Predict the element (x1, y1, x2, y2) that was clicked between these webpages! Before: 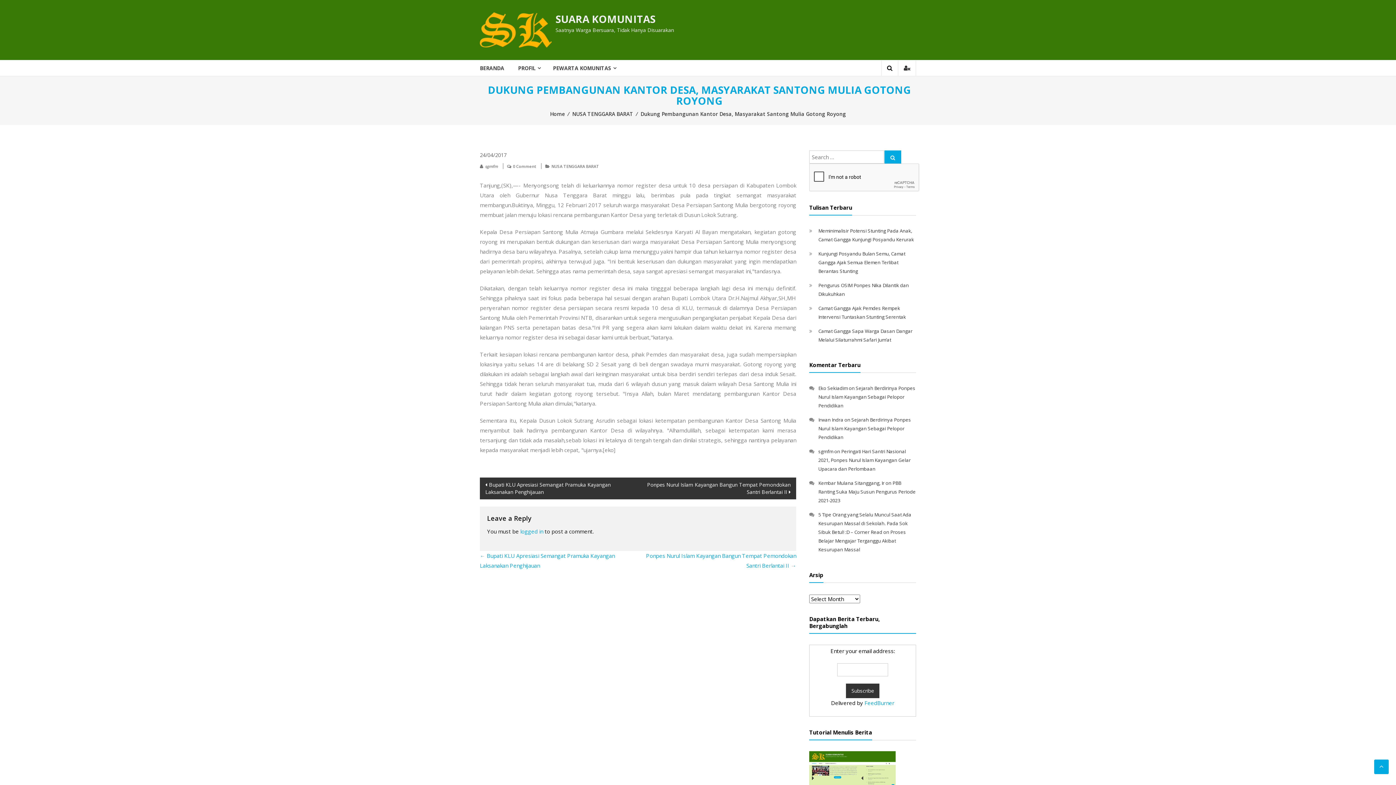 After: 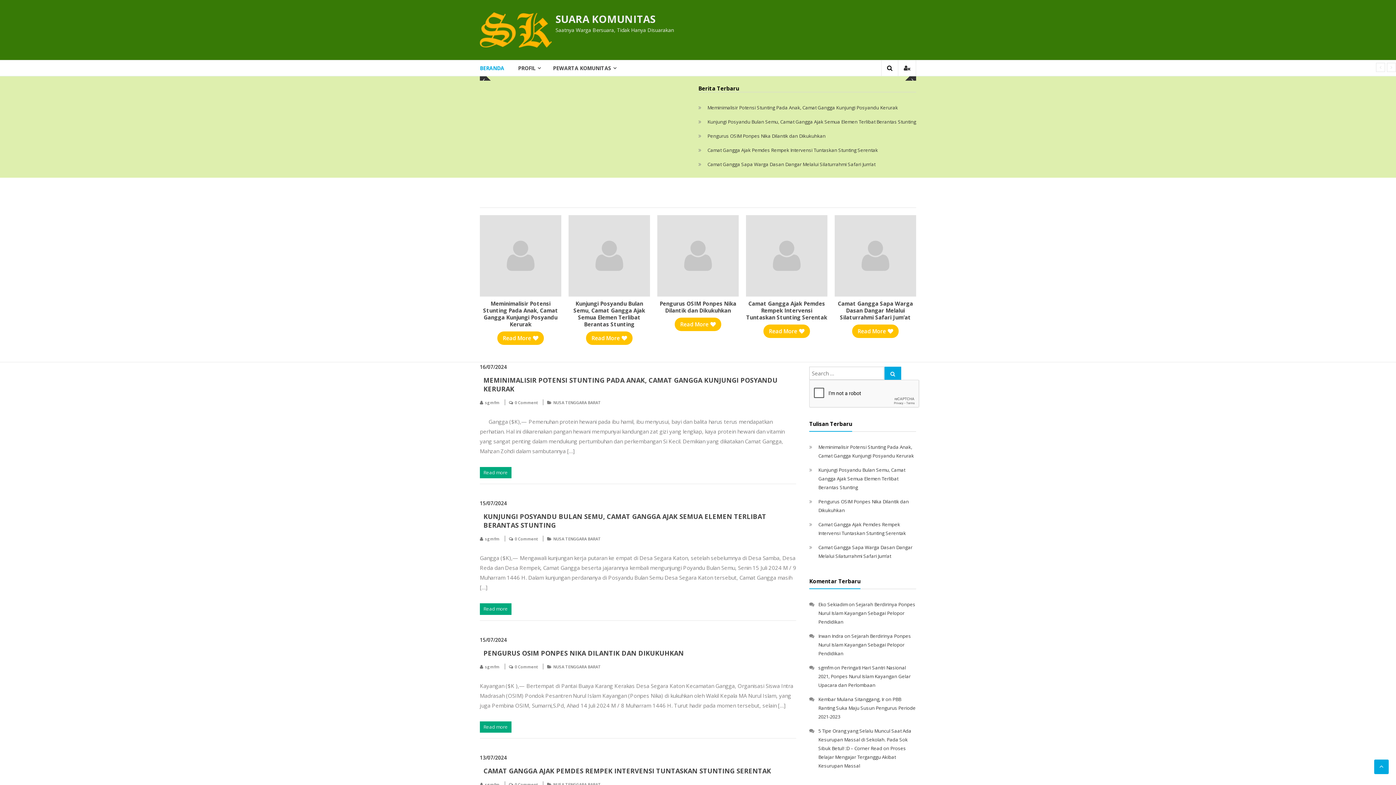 Action: bbox: (550, 110, 565, 117) label: Home